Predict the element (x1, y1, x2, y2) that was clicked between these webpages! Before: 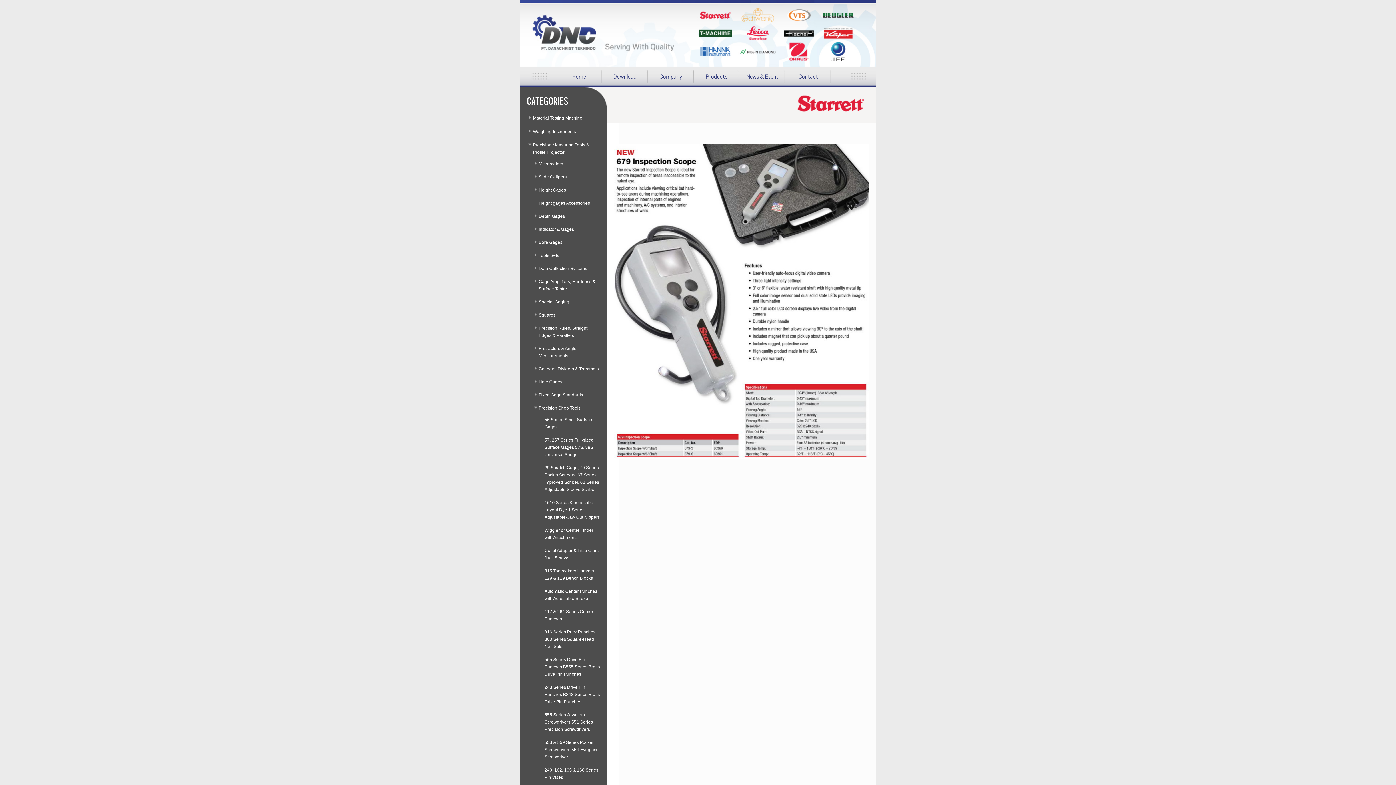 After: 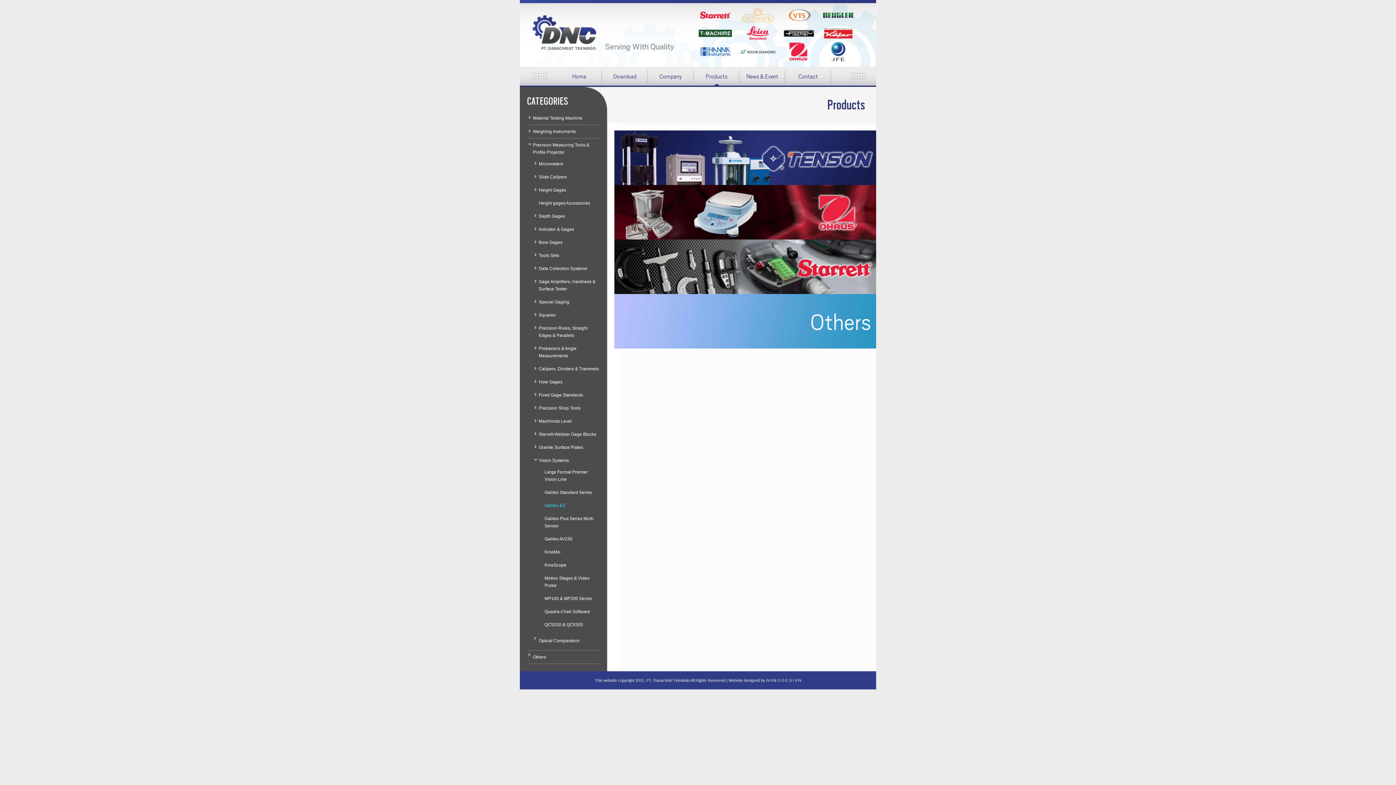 Action: label: Products
» bbox: (693, 66, 739, 86)